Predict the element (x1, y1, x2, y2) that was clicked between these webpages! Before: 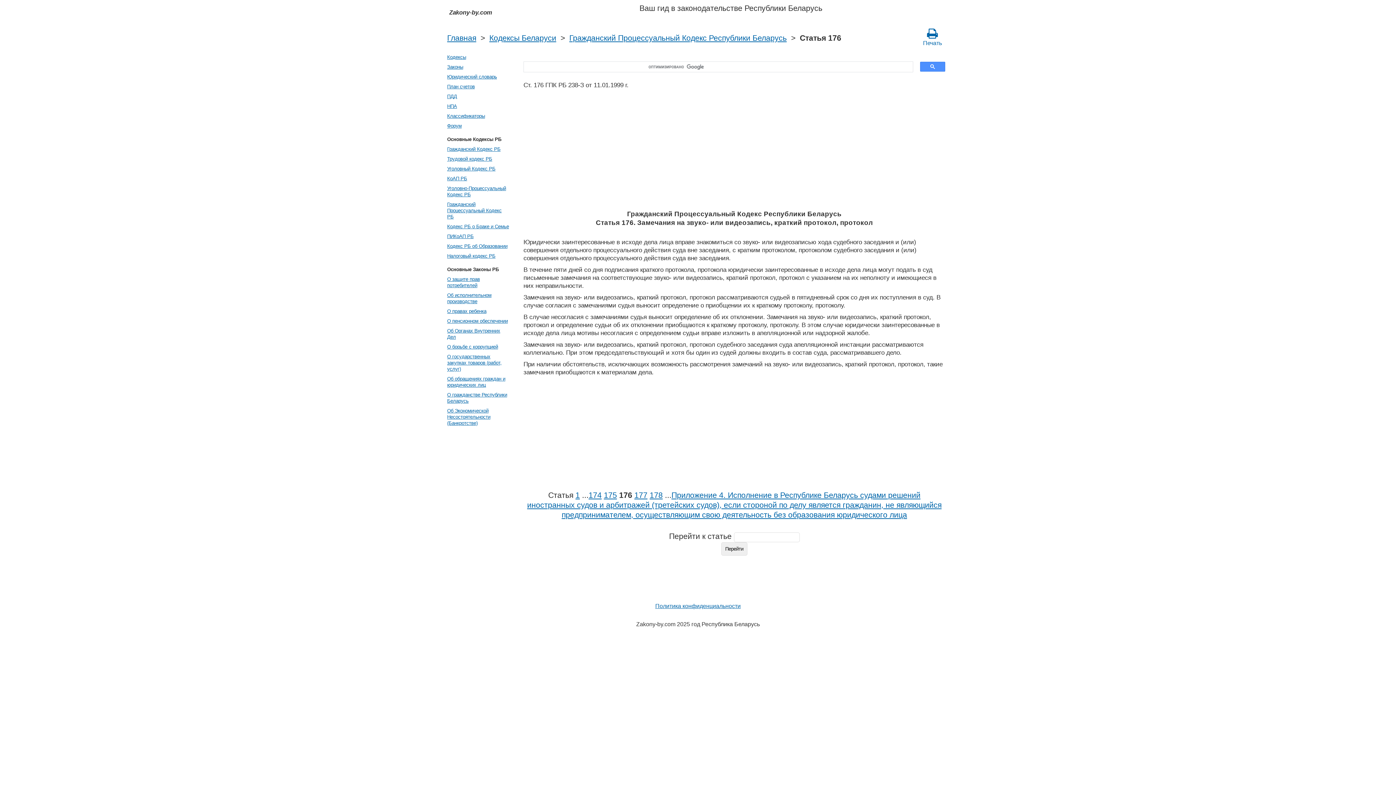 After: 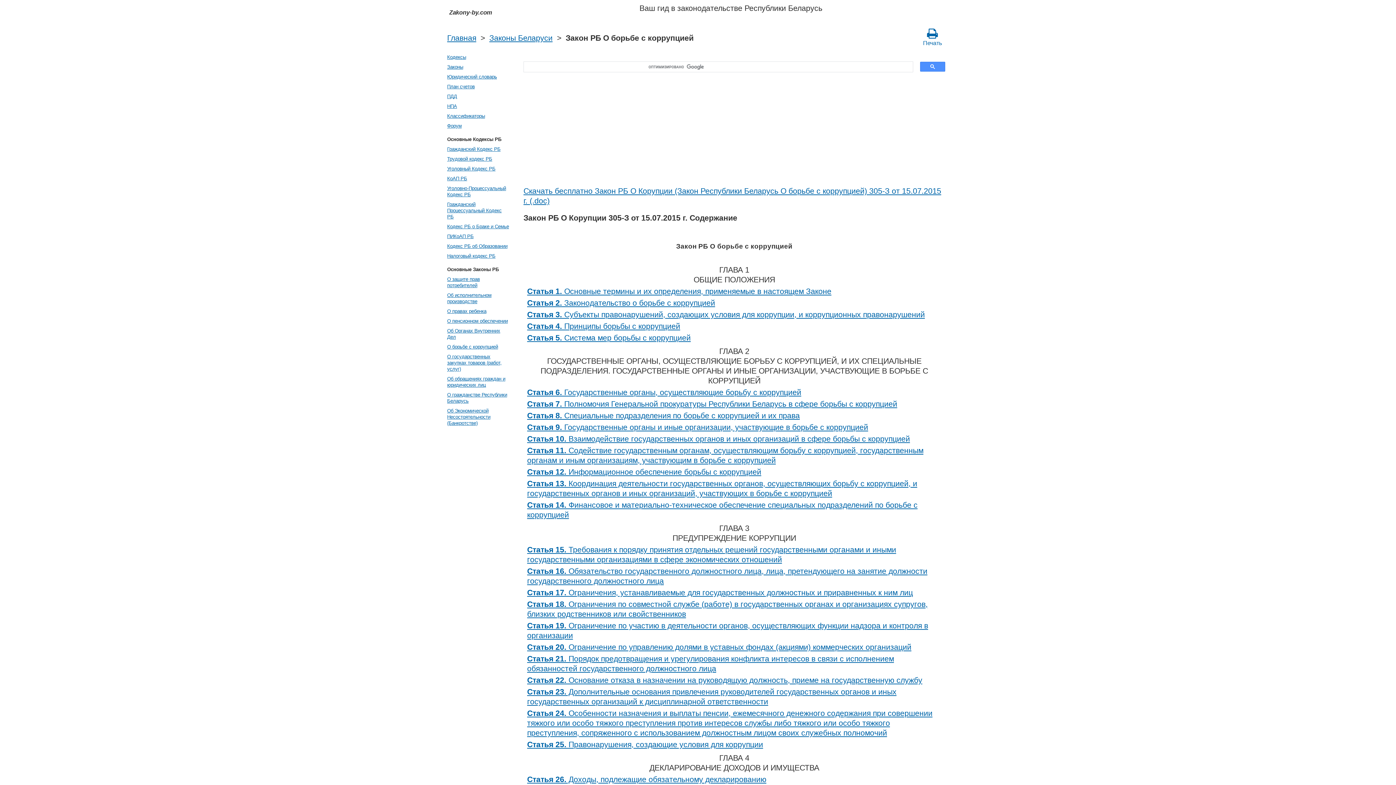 Action: bbox: (445, 342, 510, 352) label: О борьбе с коррупцией